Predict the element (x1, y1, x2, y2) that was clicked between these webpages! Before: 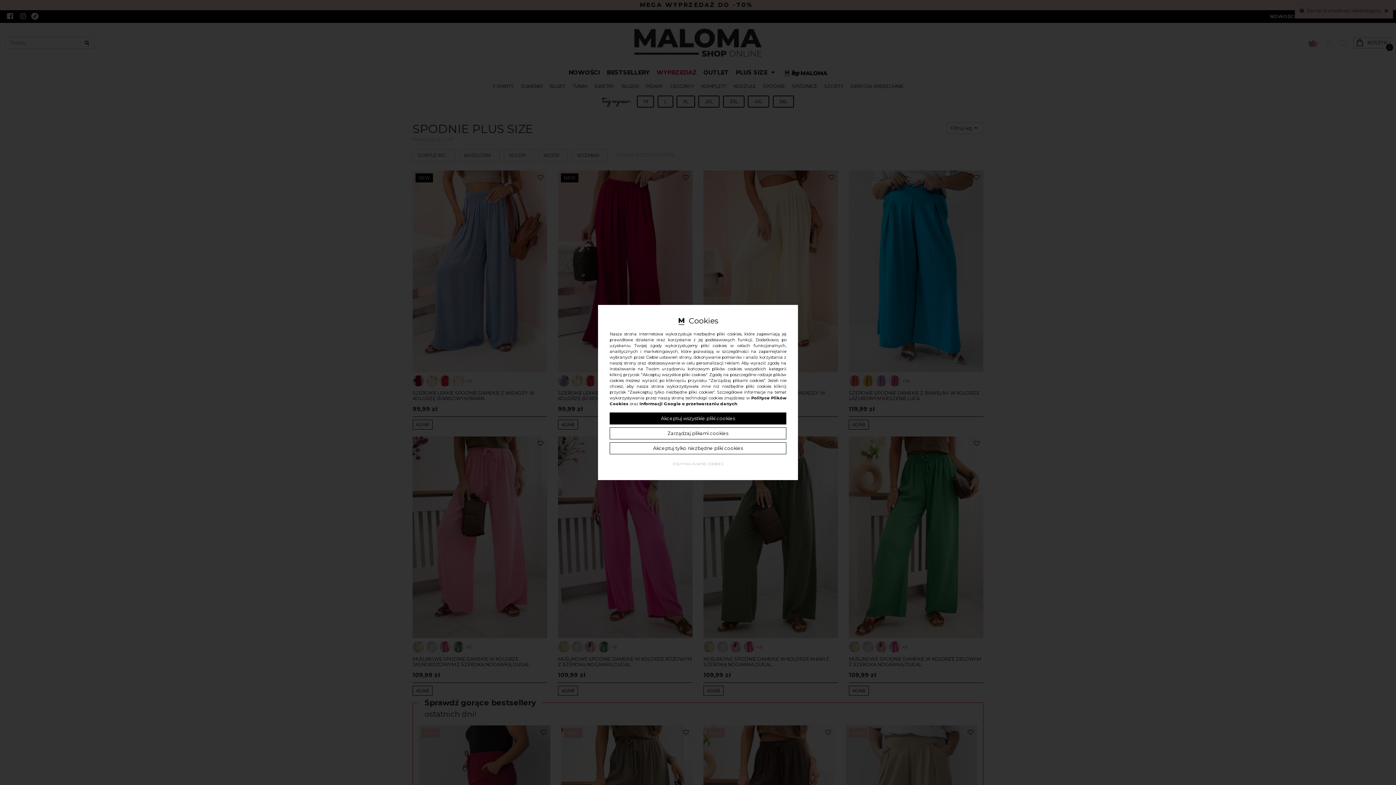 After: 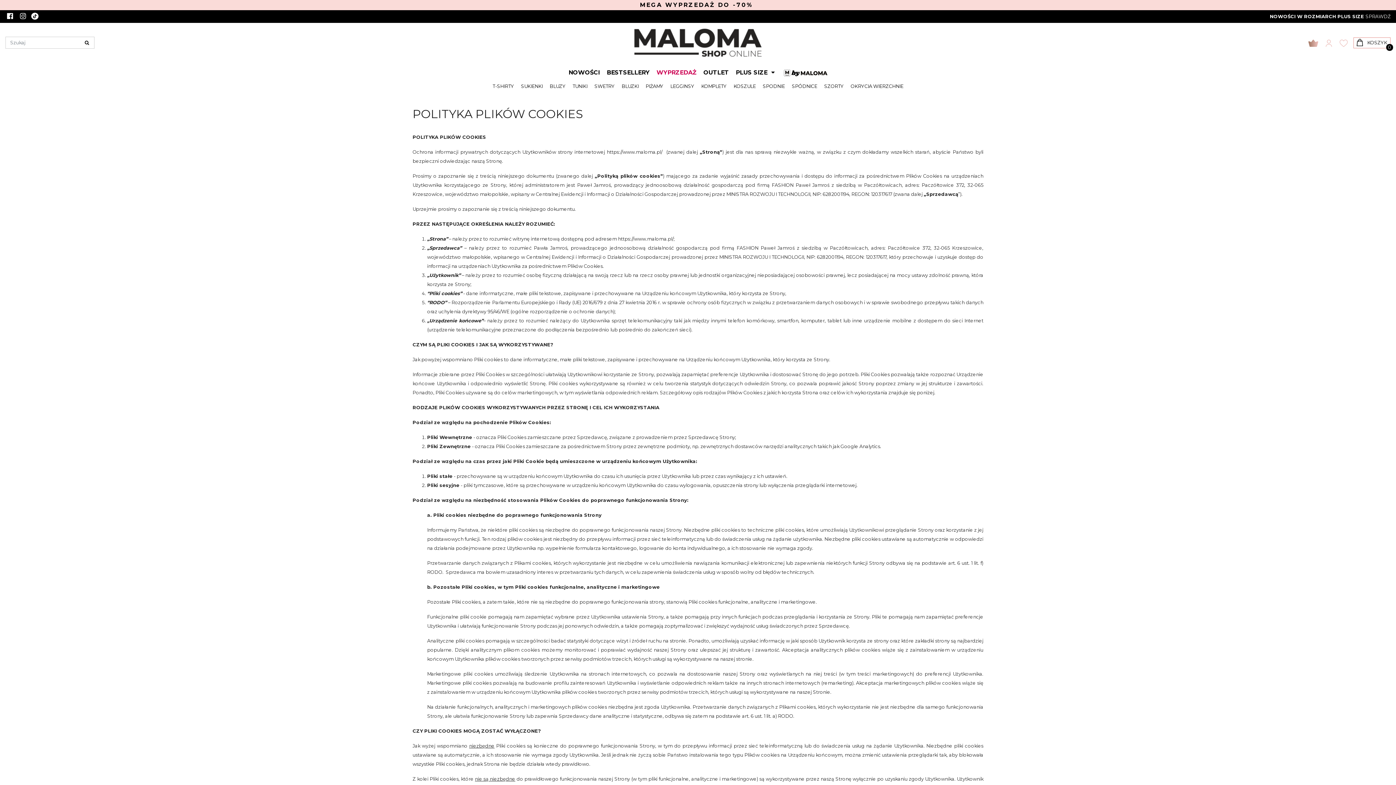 Action: bbox: (673, 461, 723, 467) label: POLITYKA PLIKÓW COOKIES